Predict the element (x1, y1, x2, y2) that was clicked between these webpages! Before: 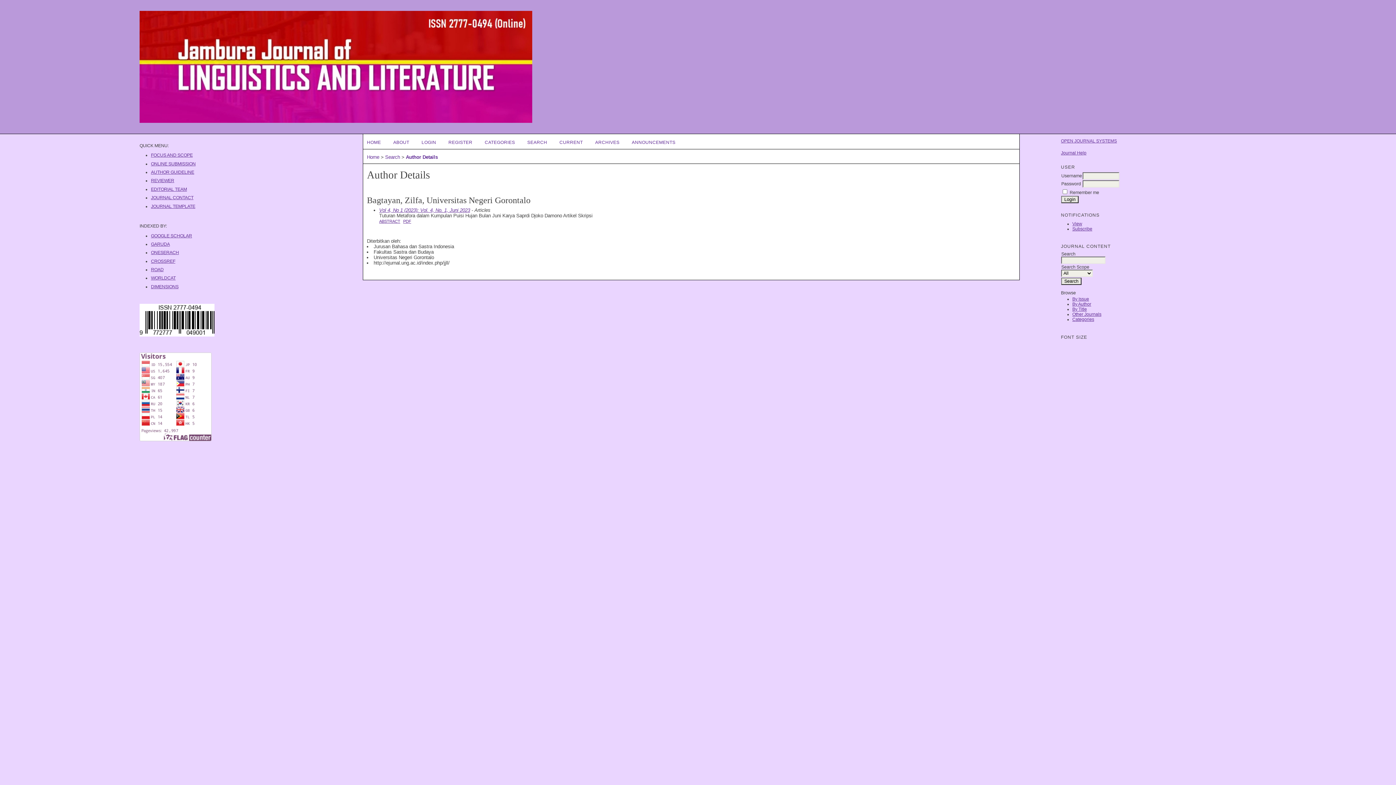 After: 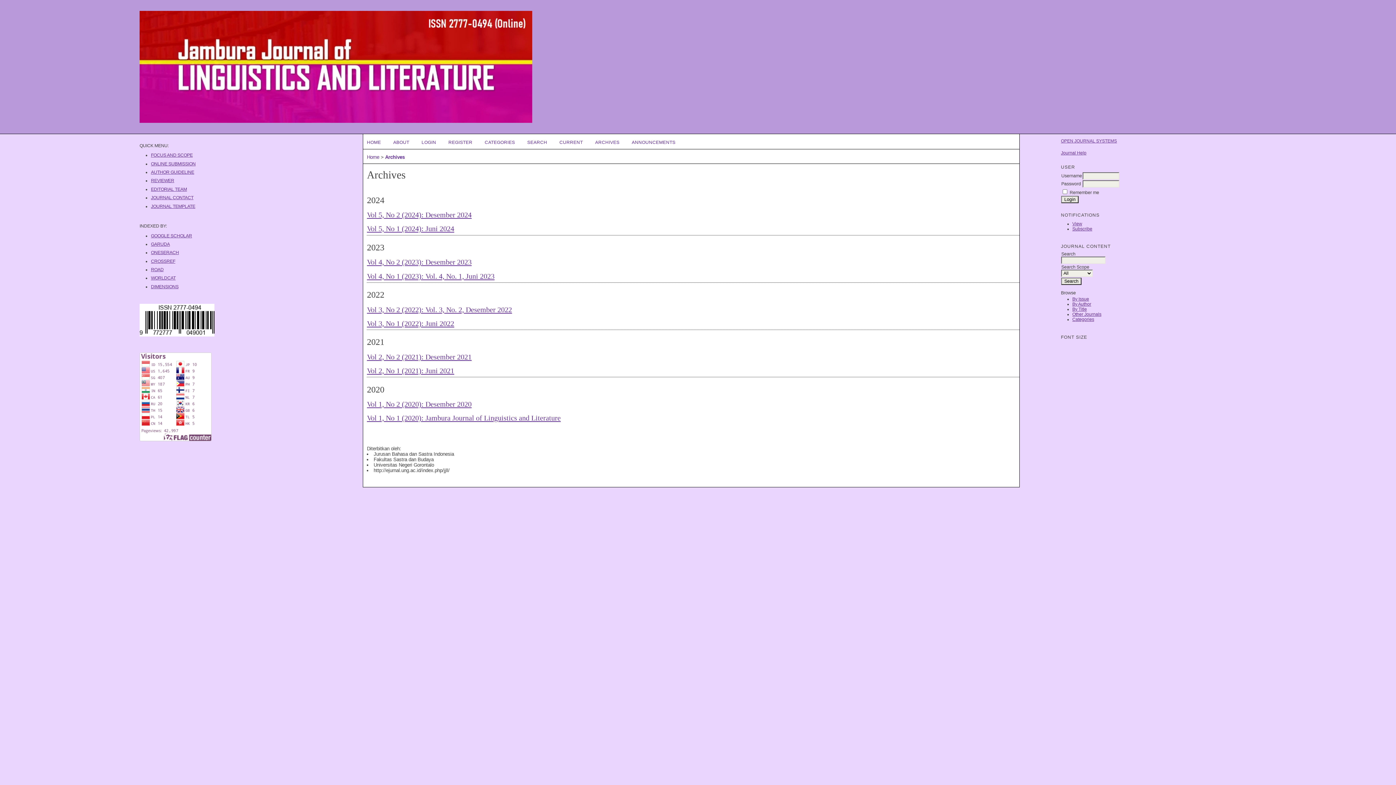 Action: bbox: (595, 139, 619, 144) label: ARCHIVES